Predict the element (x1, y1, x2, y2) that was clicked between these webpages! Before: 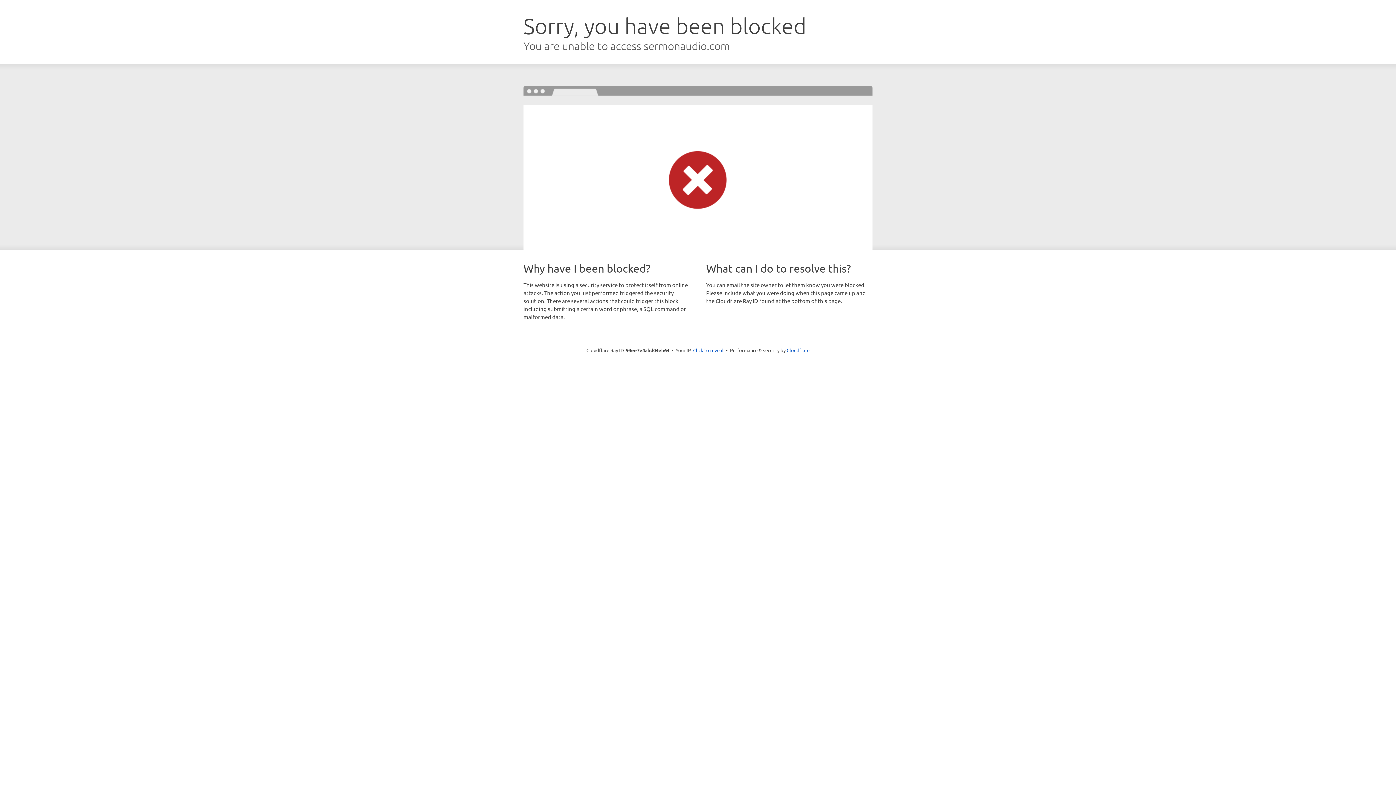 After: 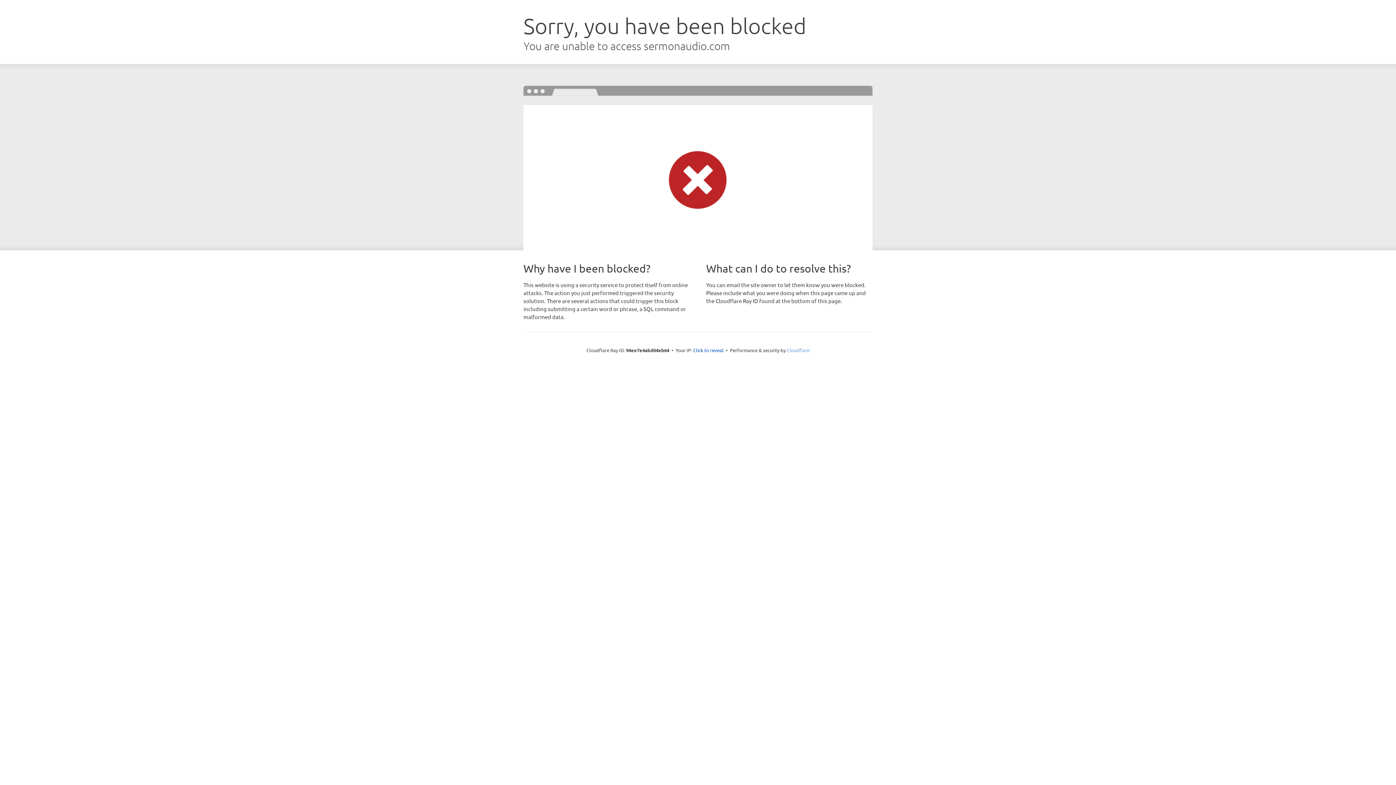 Action: bbox: (786, 347, 809, 353) label: Cloudflare